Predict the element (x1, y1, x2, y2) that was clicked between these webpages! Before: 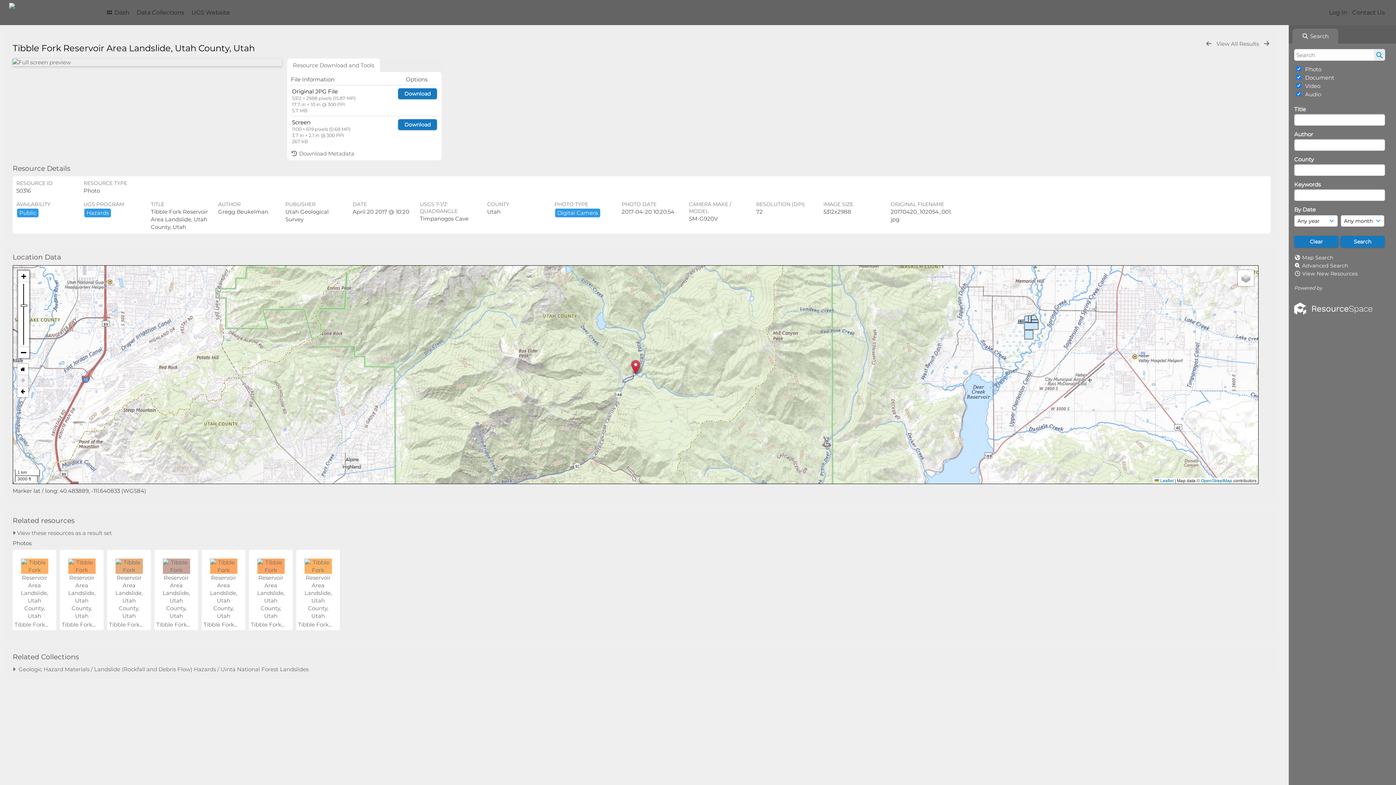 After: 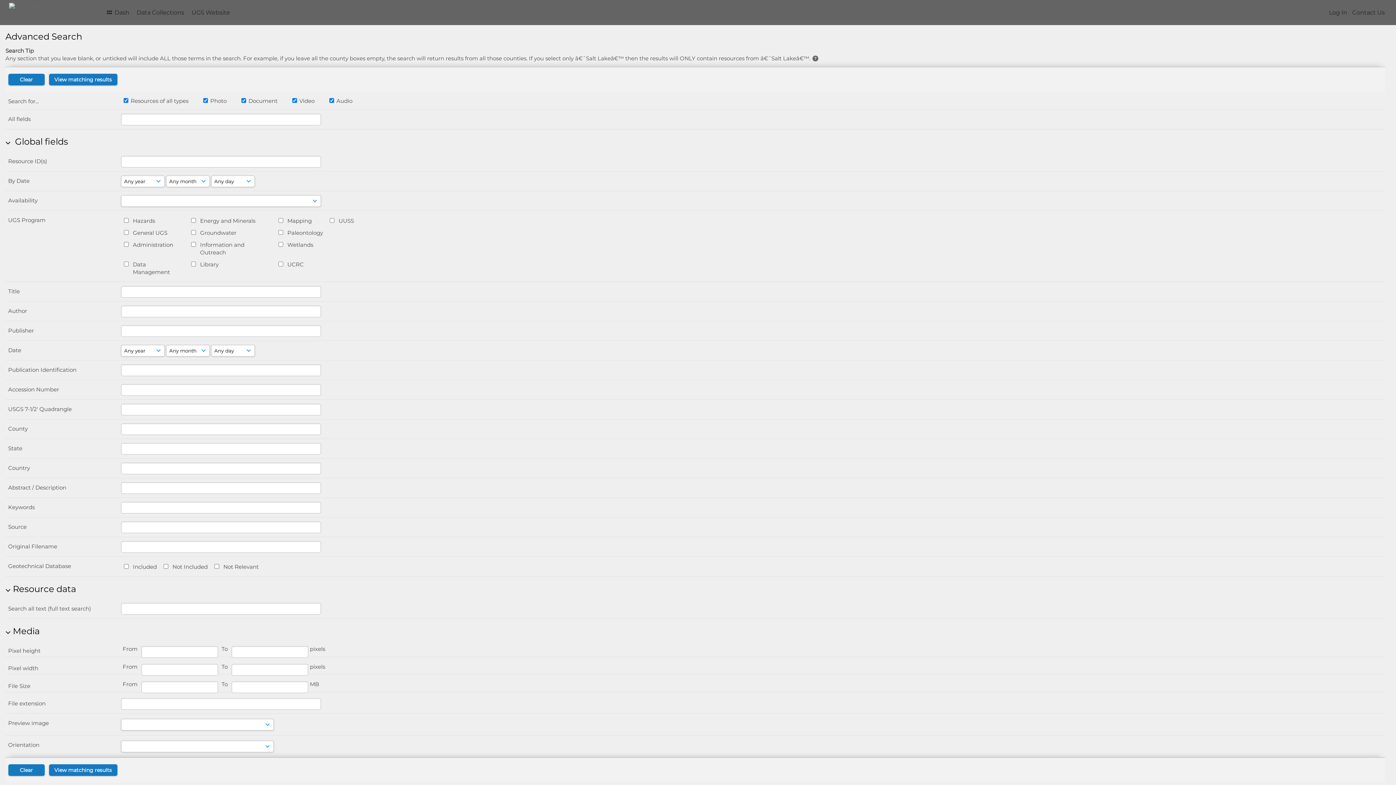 Action: bbox: (1302, 262, 1348, 269) label: Advanced Search